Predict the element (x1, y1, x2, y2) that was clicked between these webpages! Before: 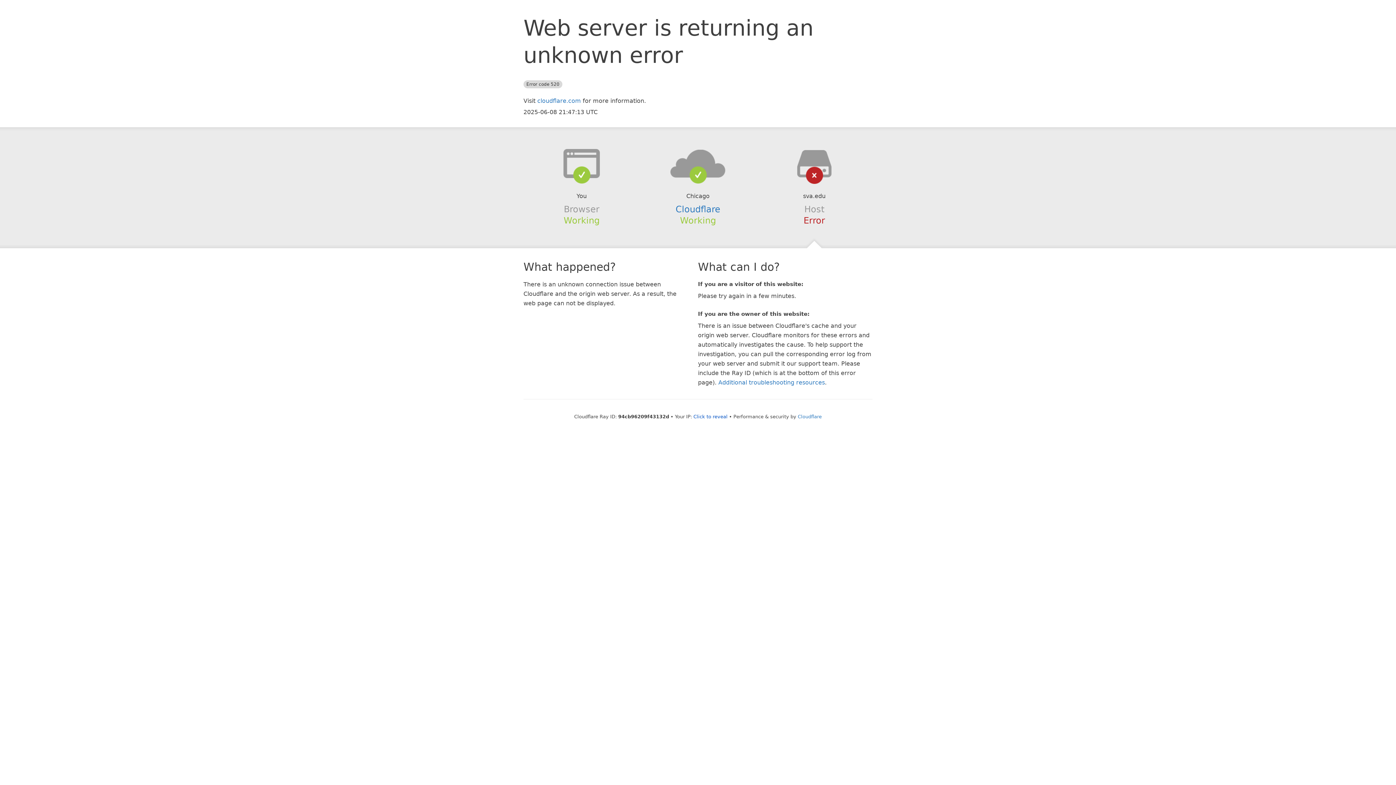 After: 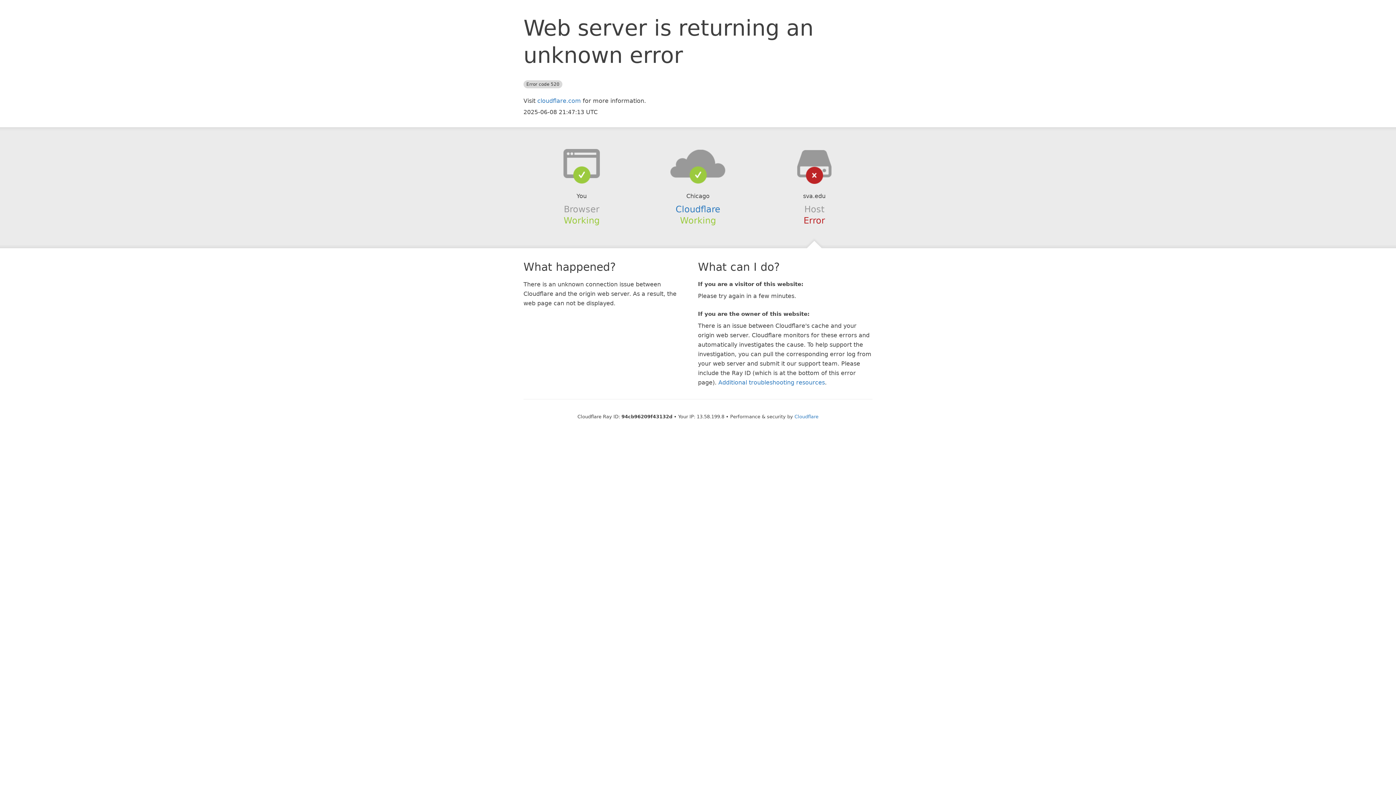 Action: bbox: (693, 414, 727, 419) label: Click to reveal